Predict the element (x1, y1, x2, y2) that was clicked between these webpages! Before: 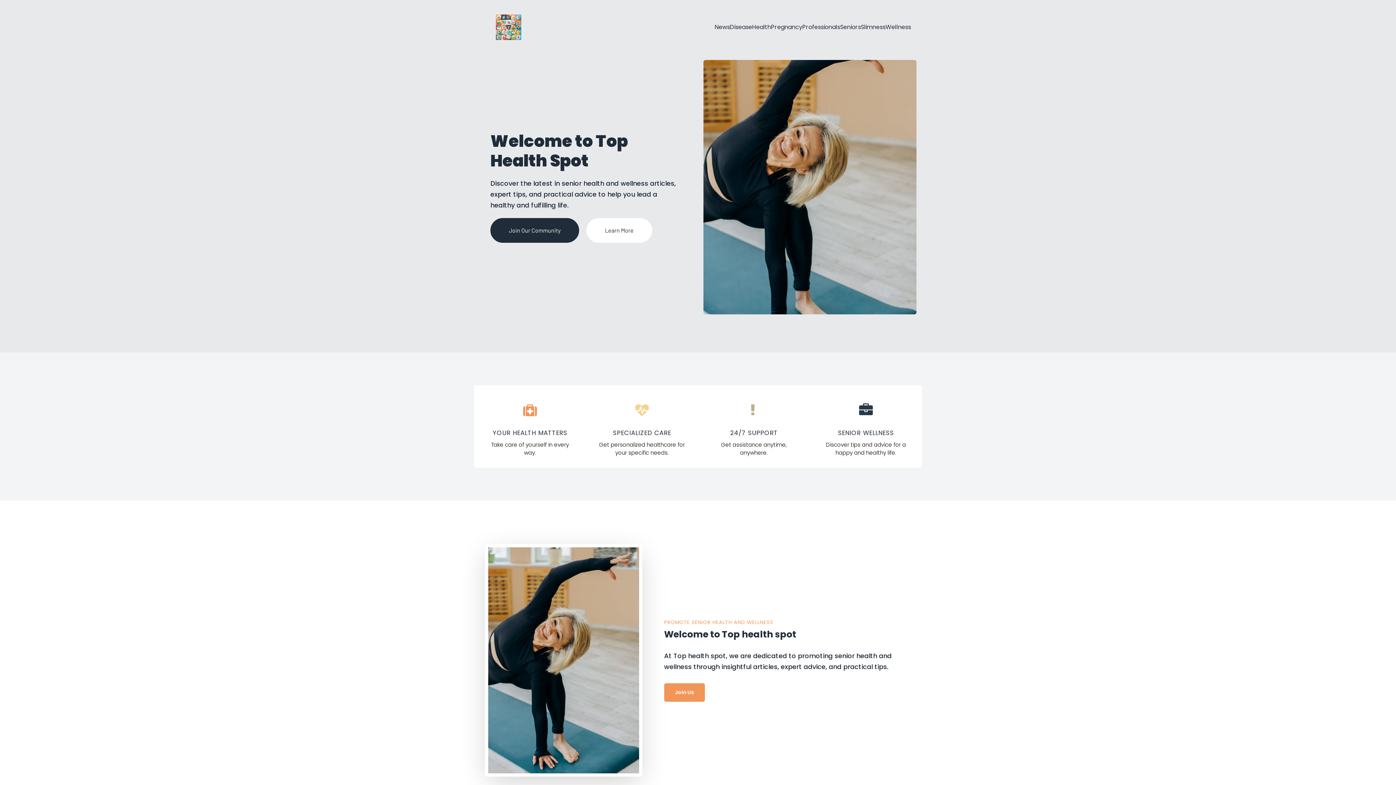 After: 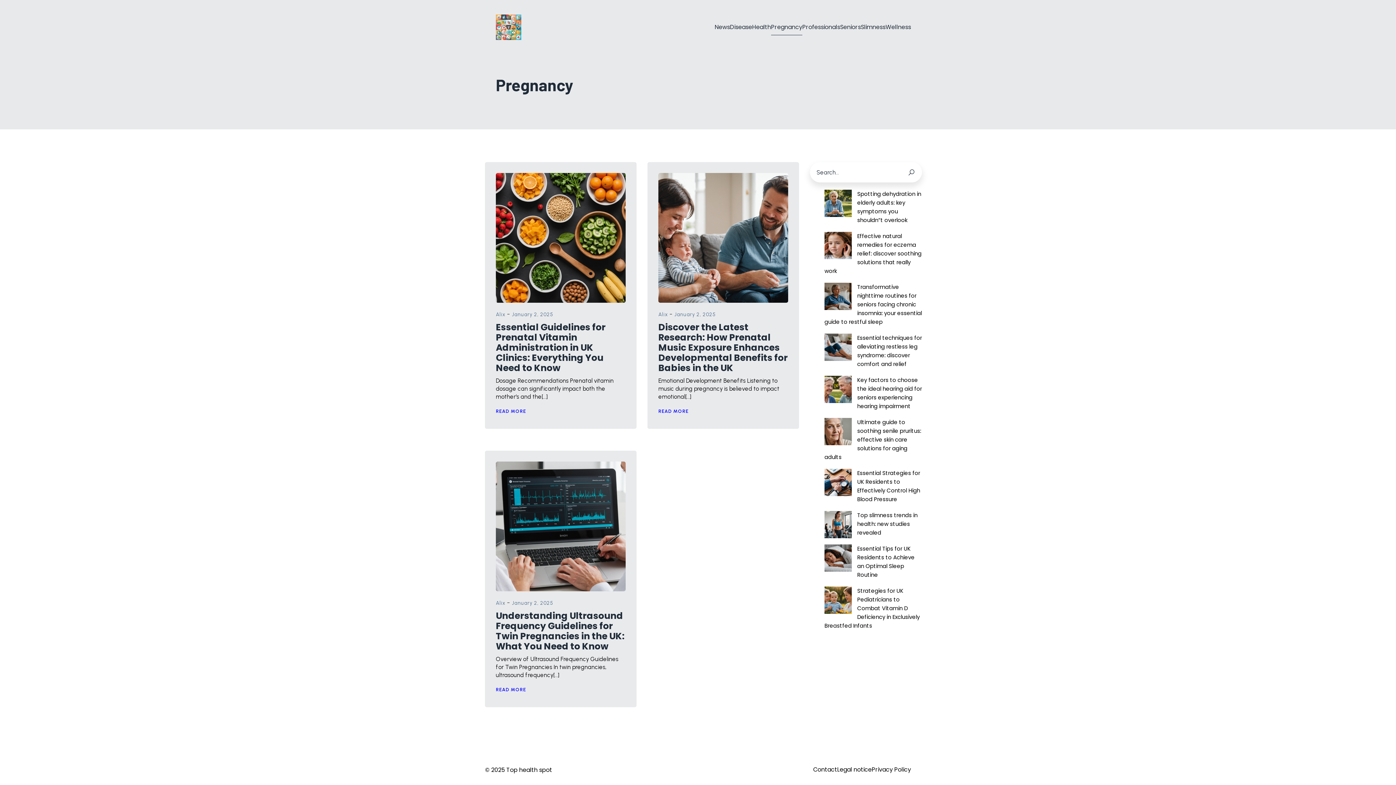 Action: bbox: (771, 19, 802, 35) label: Pregnancy